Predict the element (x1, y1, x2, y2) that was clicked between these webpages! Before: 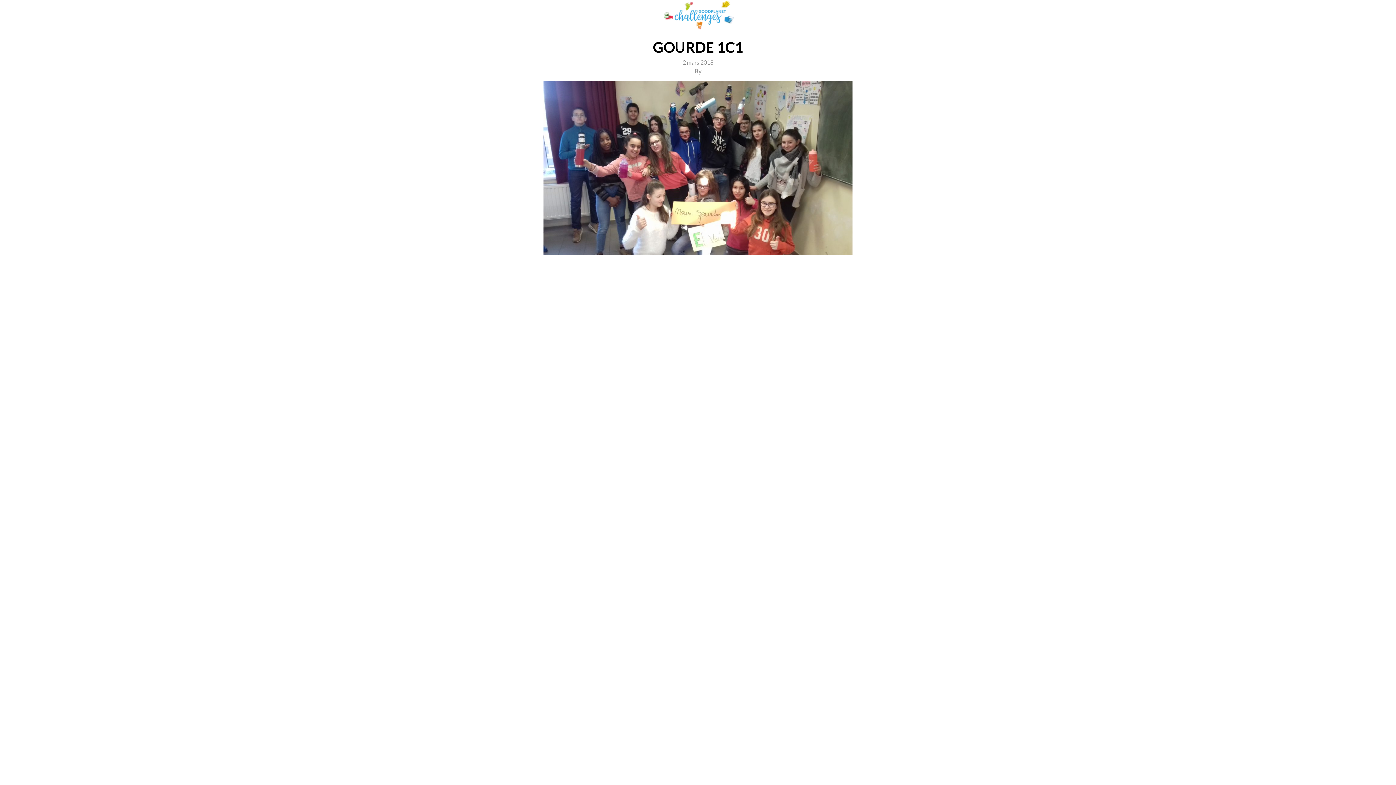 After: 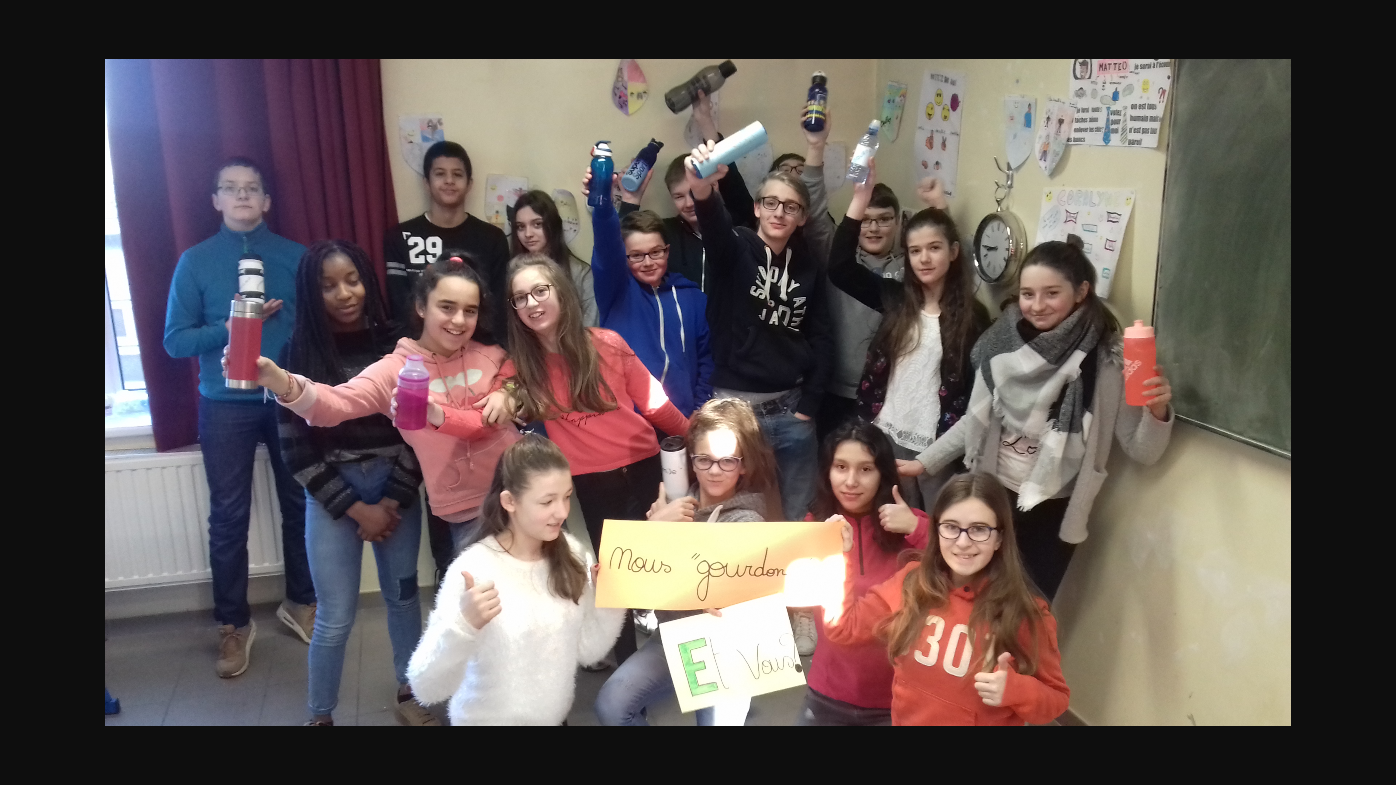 Action: bbox: (543, 164, 852, 170)